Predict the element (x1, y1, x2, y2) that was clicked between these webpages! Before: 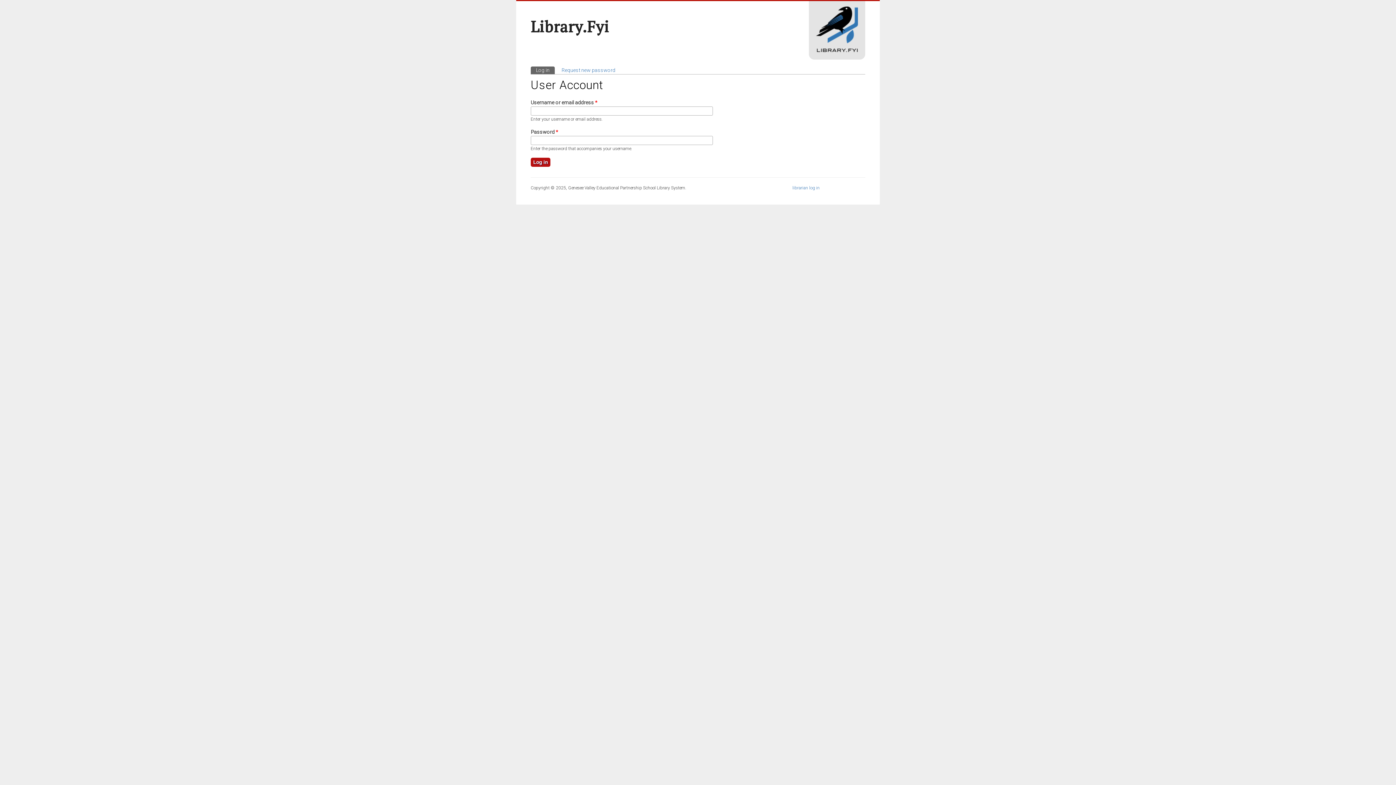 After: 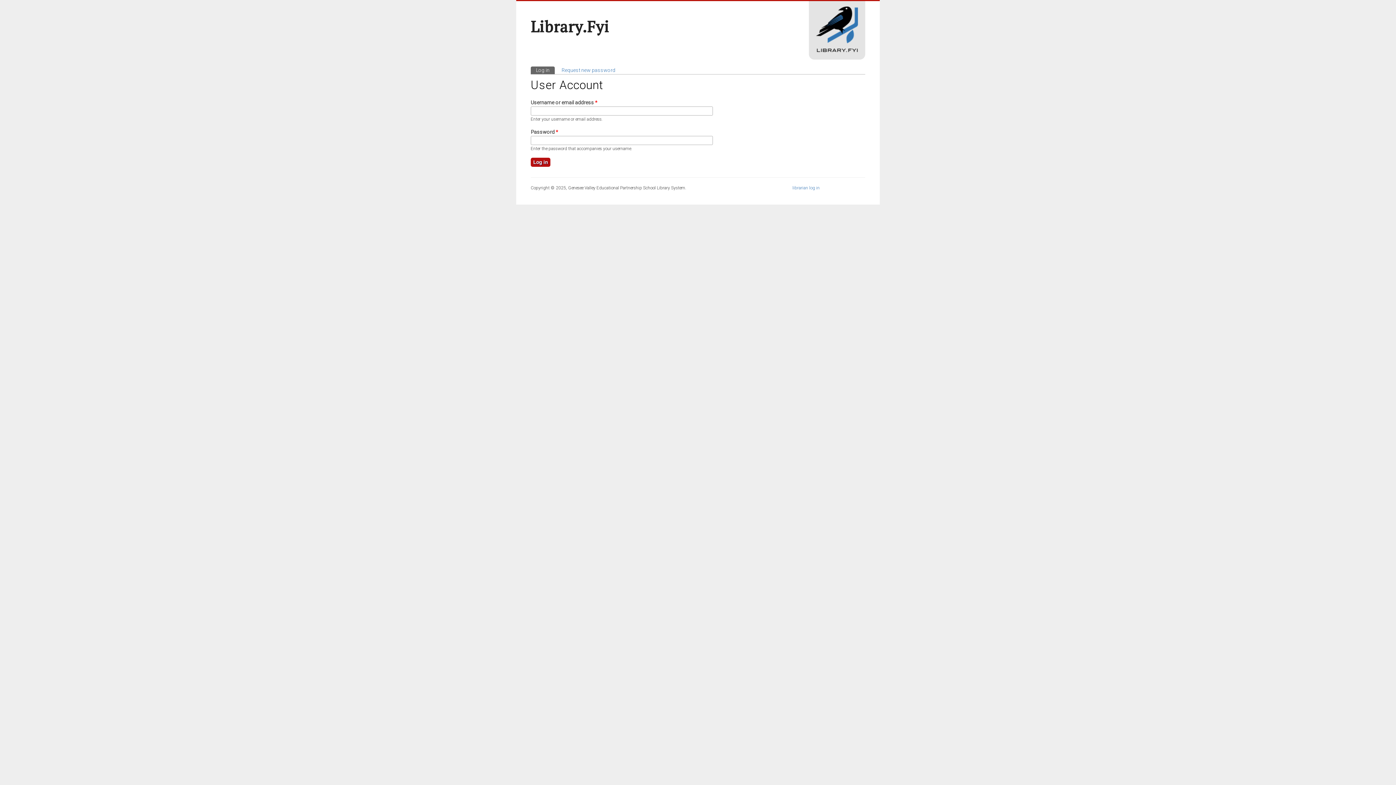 Action: label: Log in
(active tab) bbox: (530, 66, 554, 74)